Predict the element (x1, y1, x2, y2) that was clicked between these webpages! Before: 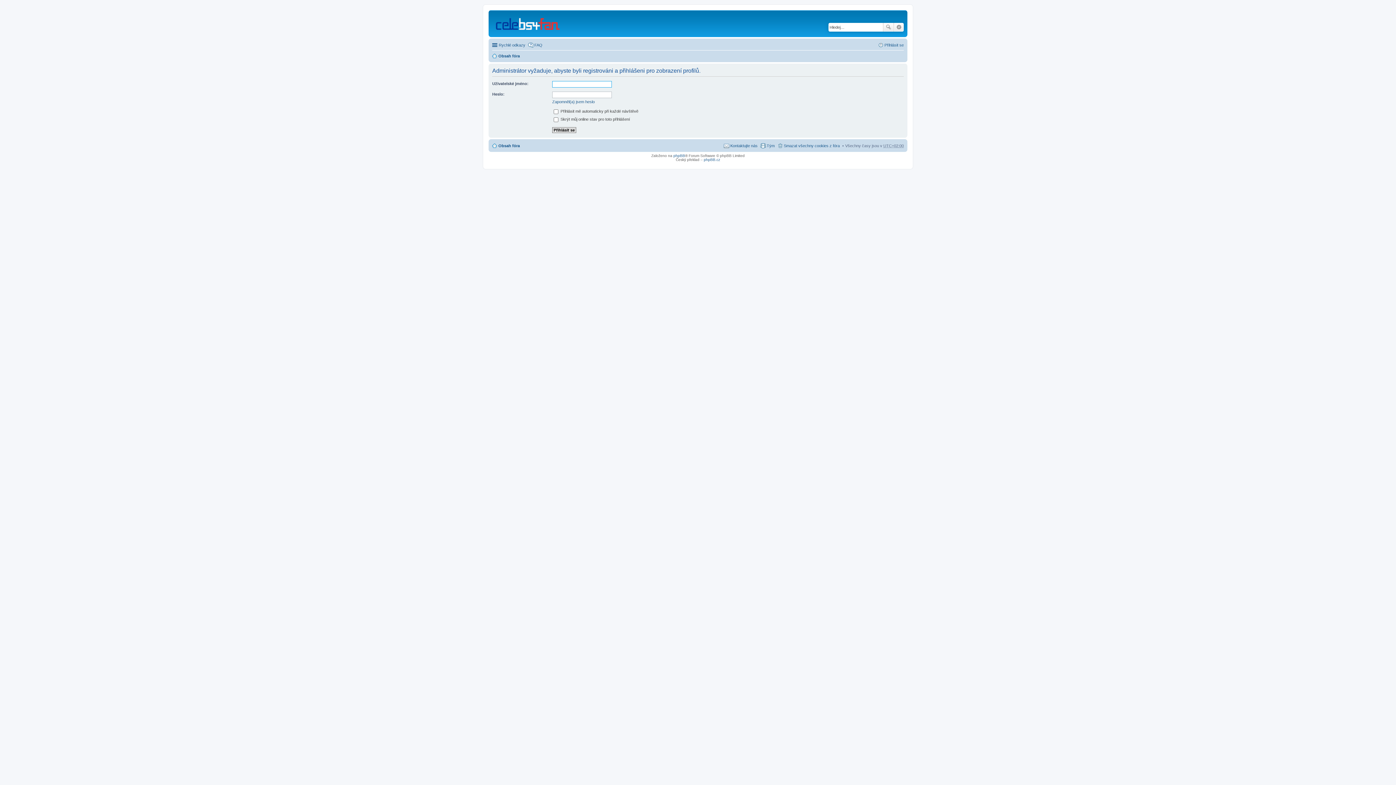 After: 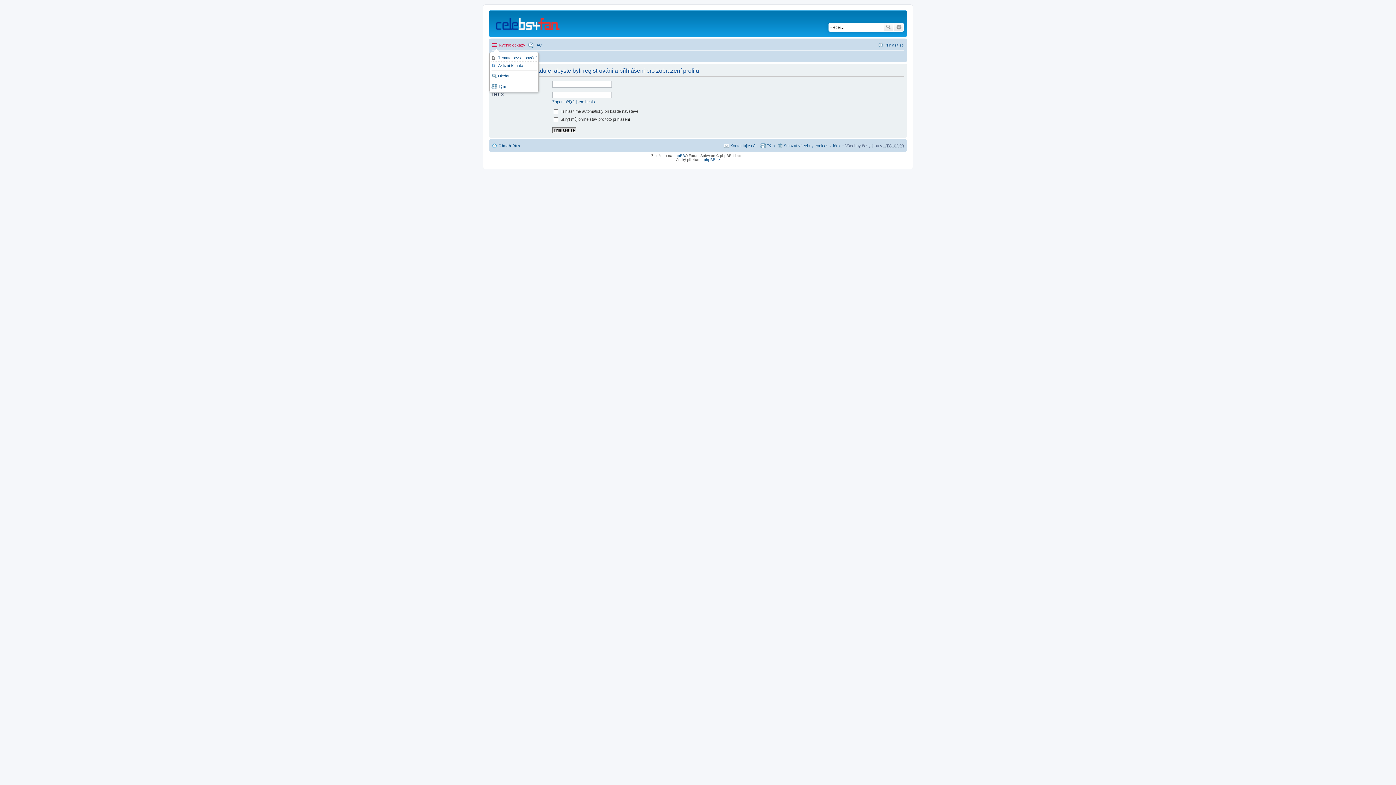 Action: label: Rychlé odkazy bbox: (492, 40, 525, 49)